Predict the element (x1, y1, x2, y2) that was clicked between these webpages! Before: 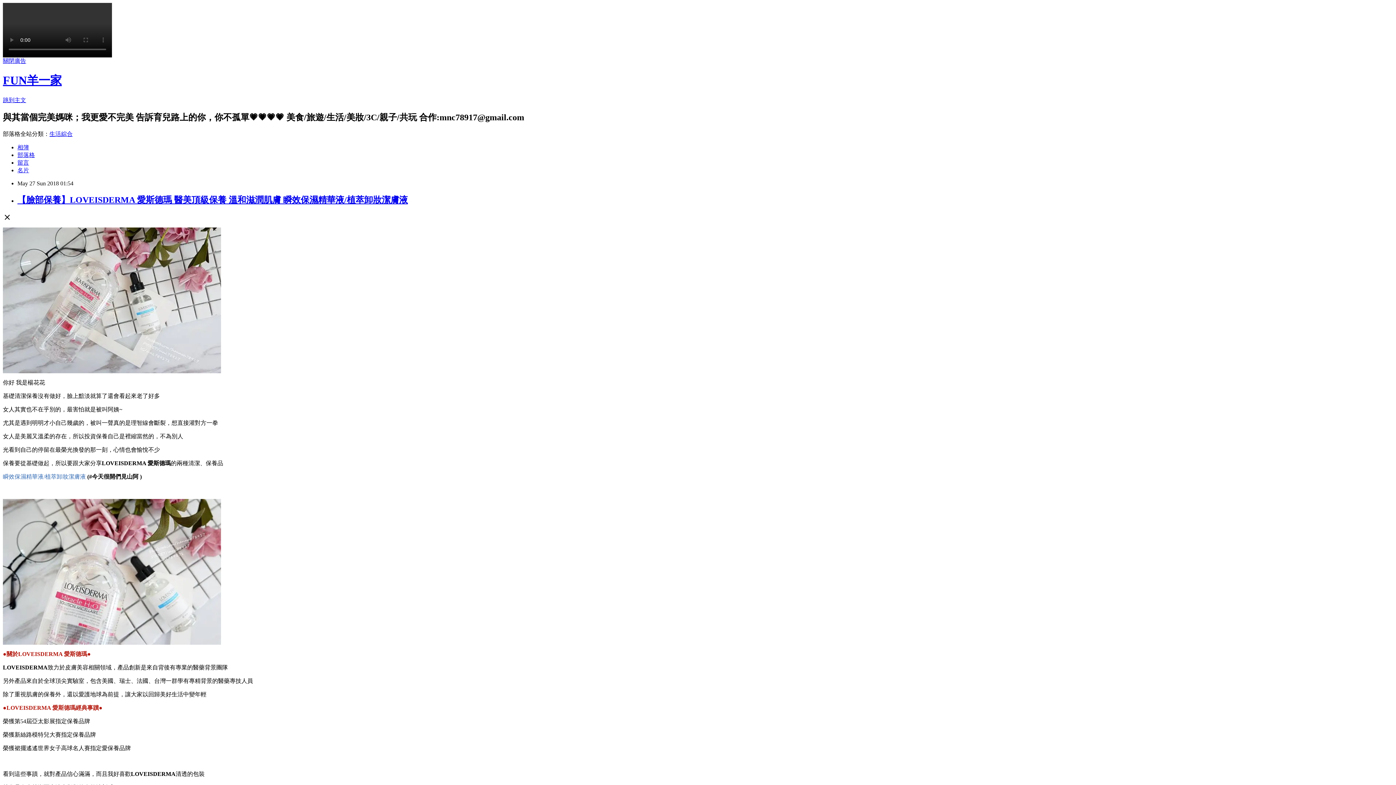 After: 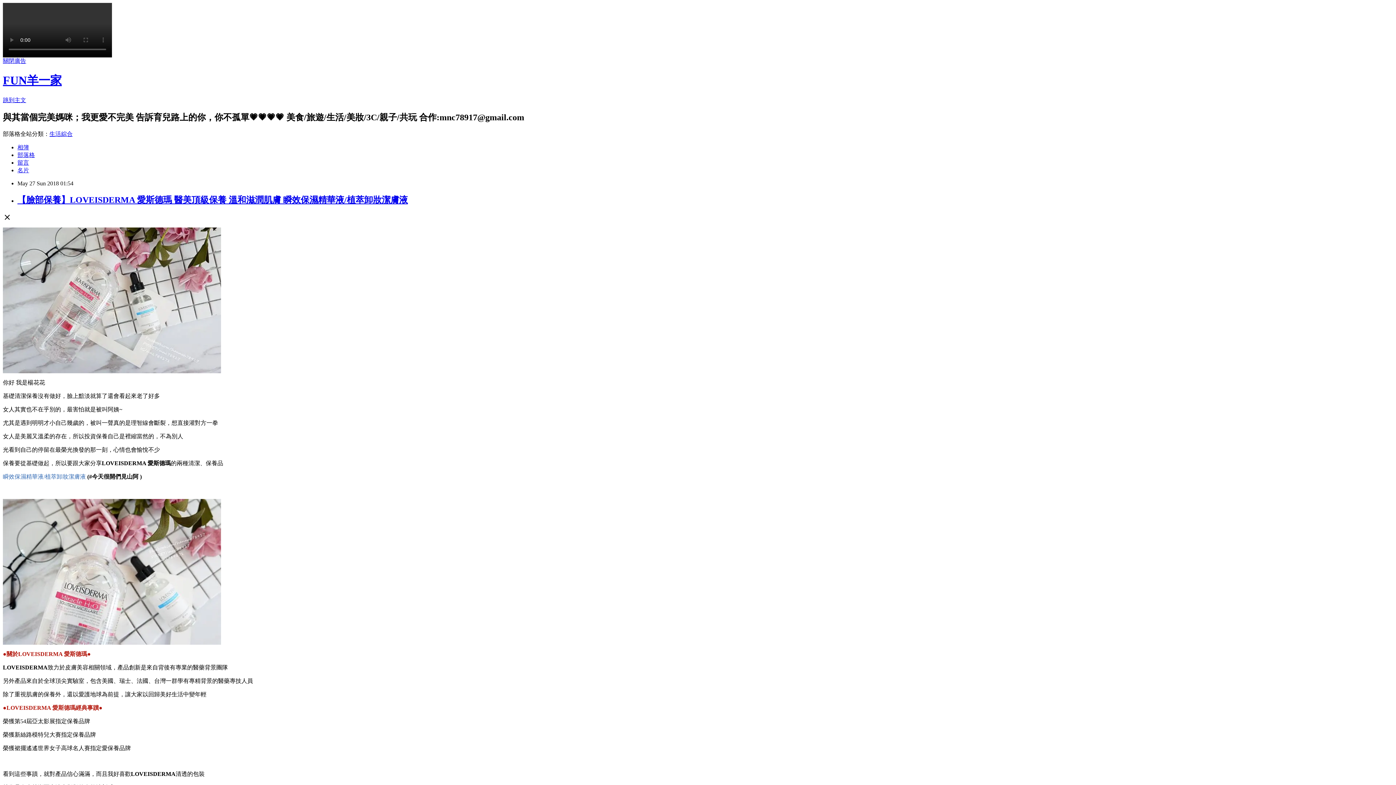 Action: bbox: (2, 57, 26, 64) label: 關閉廣告